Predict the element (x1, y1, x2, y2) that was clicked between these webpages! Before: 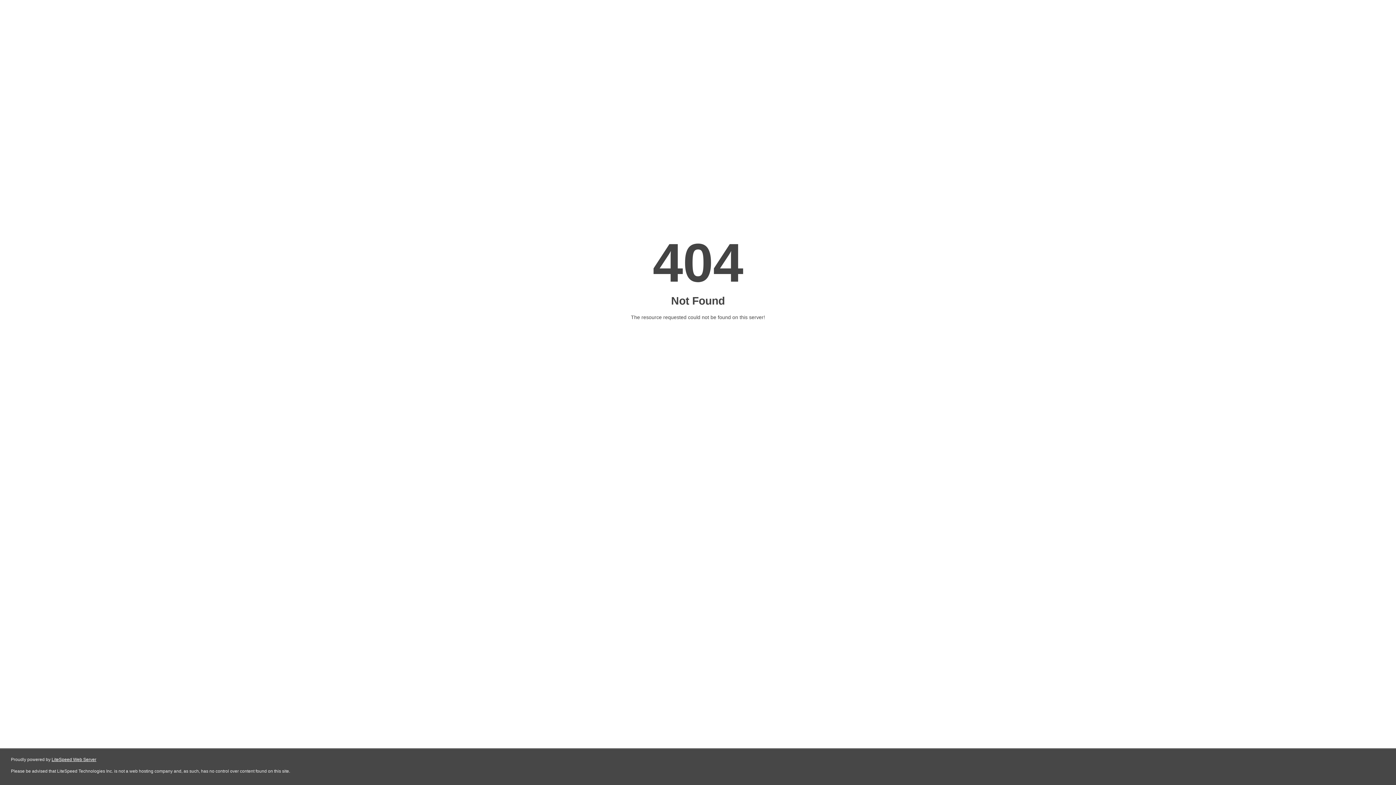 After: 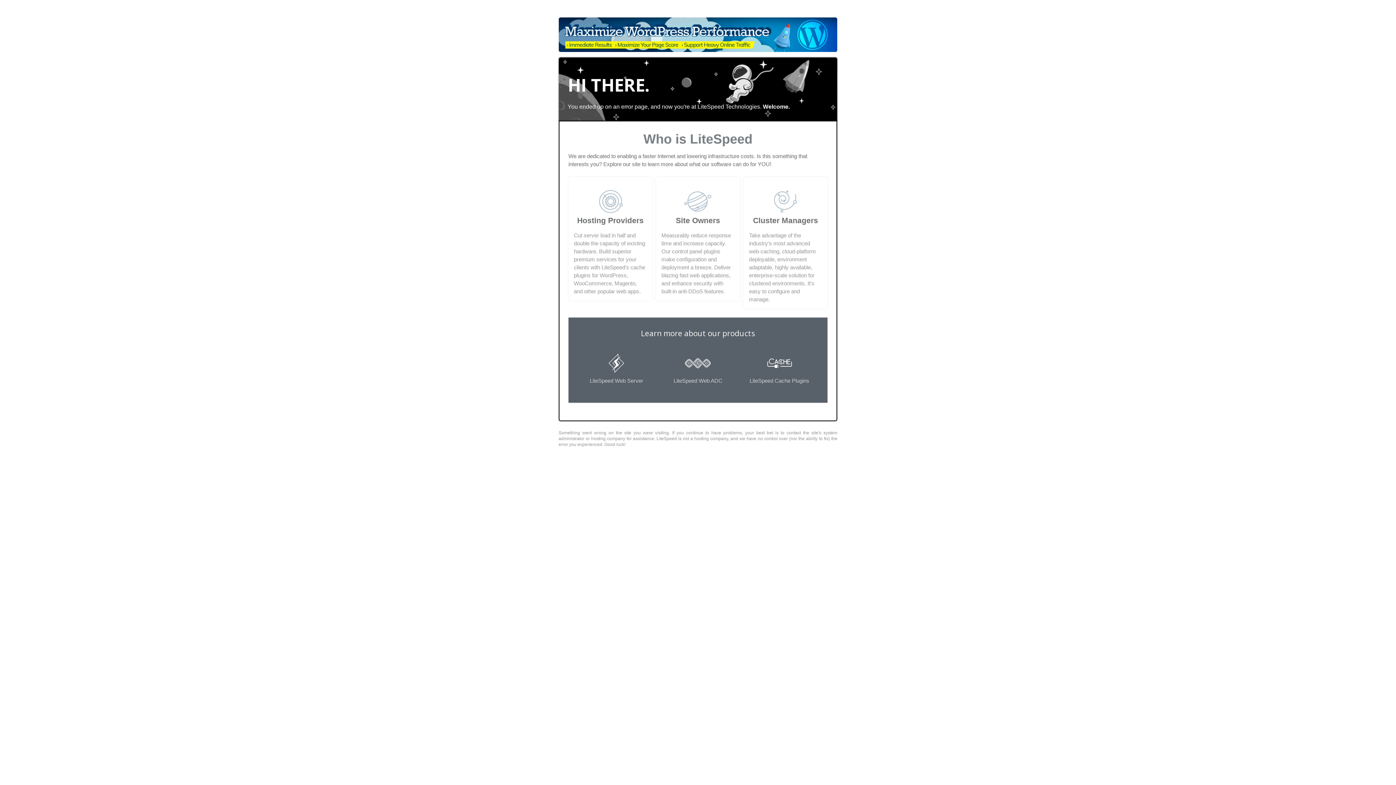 Action: label: LiteSpeed Web Server bbox: (51, 757, 96, 762)